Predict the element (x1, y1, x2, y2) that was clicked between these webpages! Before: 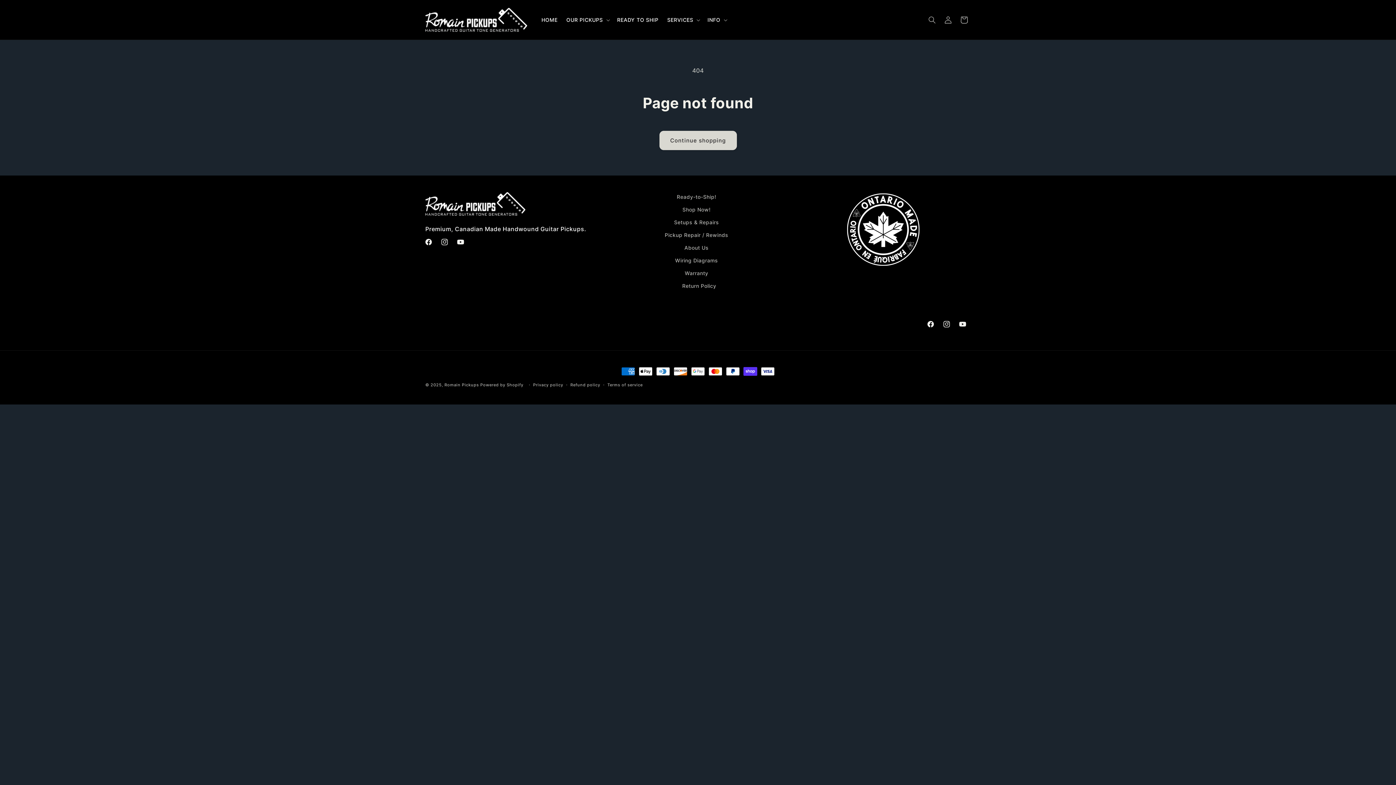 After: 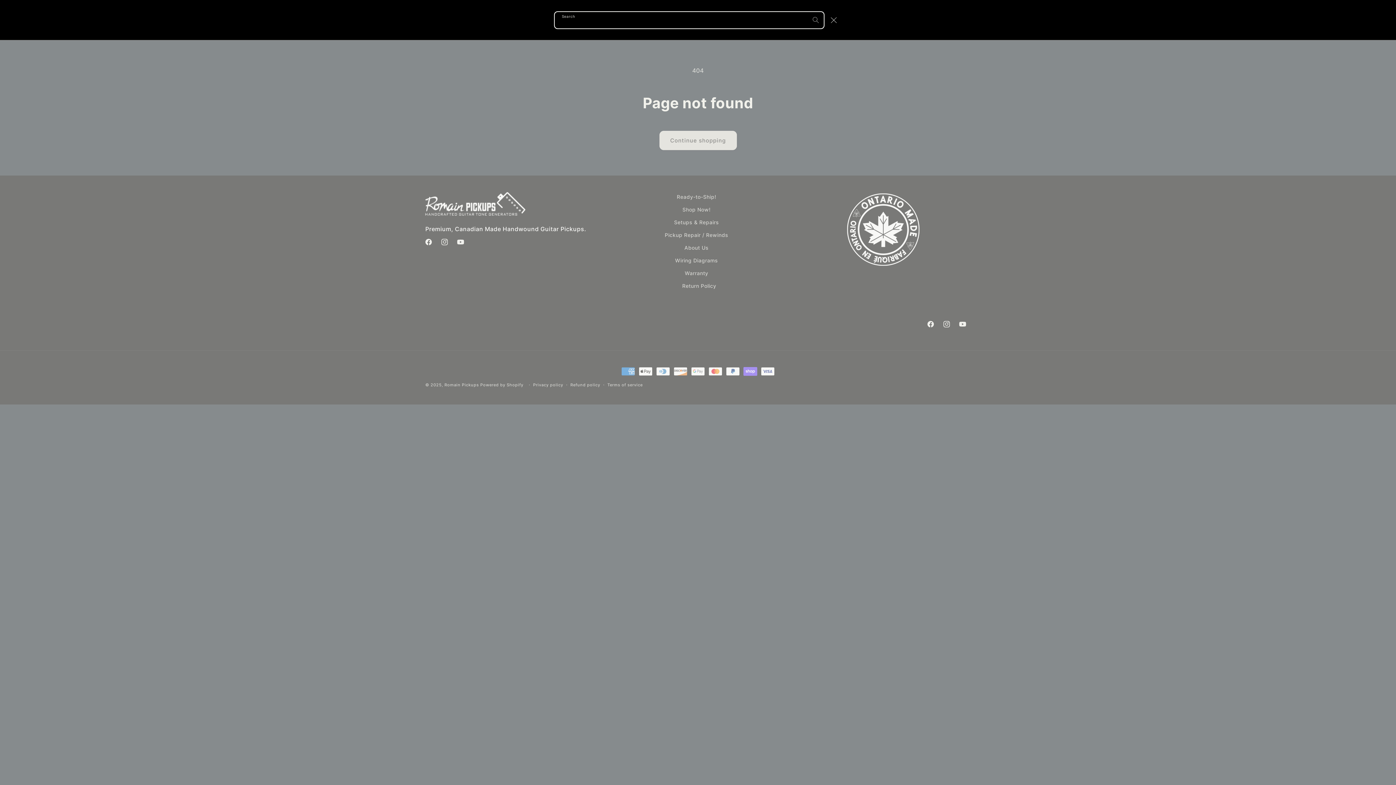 Action: label: Search bbox: (924, 11, 940, 27)